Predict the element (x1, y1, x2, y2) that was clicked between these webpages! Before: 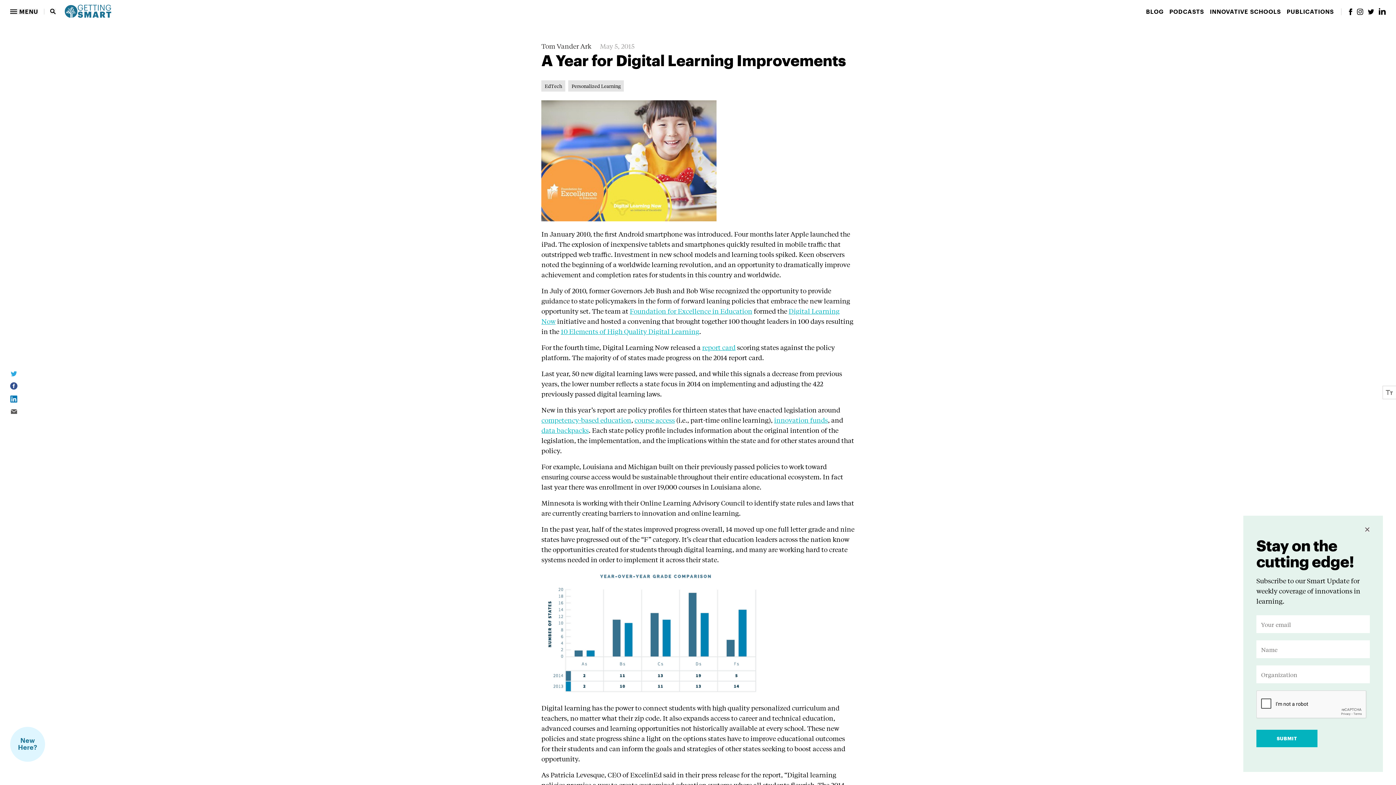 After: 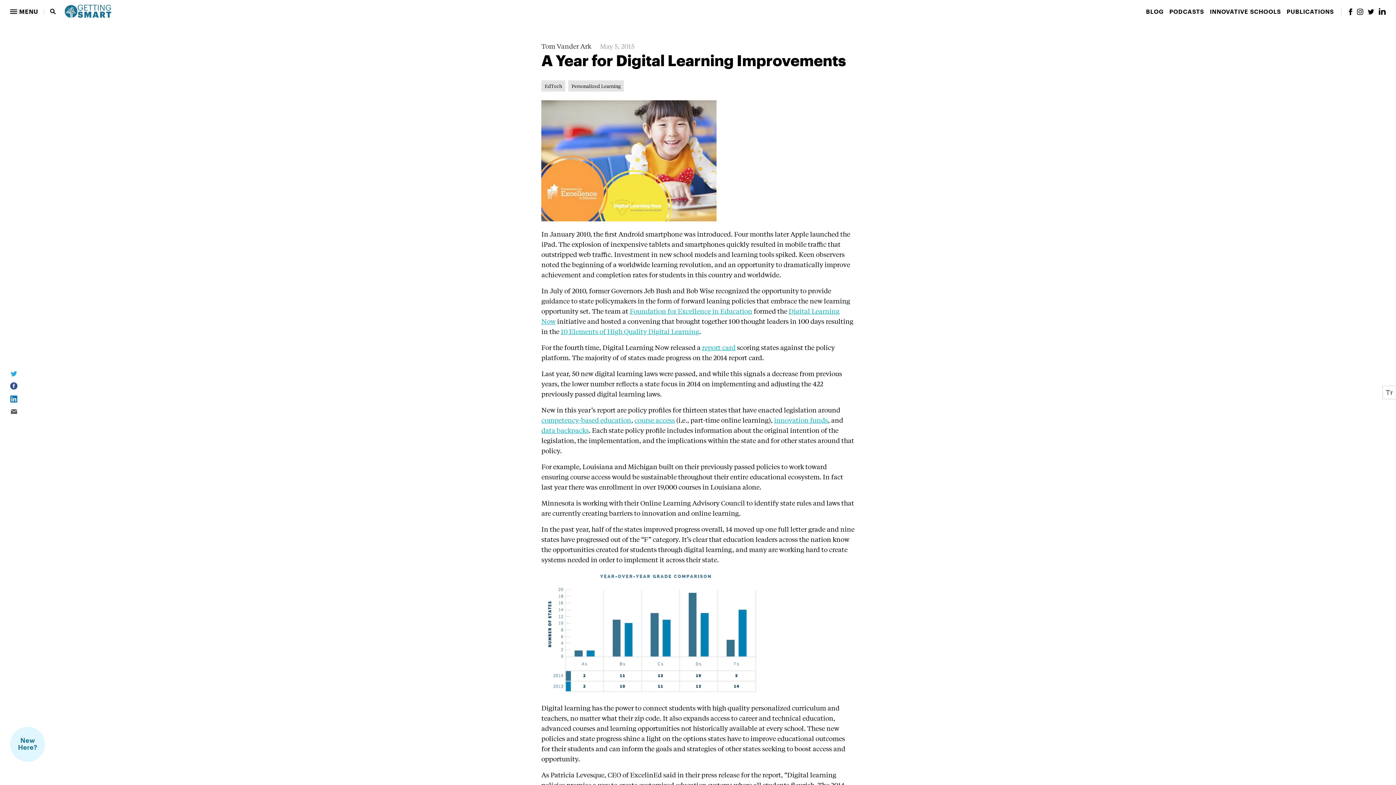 Action: bbox: (1365, 527, 1370, 532)